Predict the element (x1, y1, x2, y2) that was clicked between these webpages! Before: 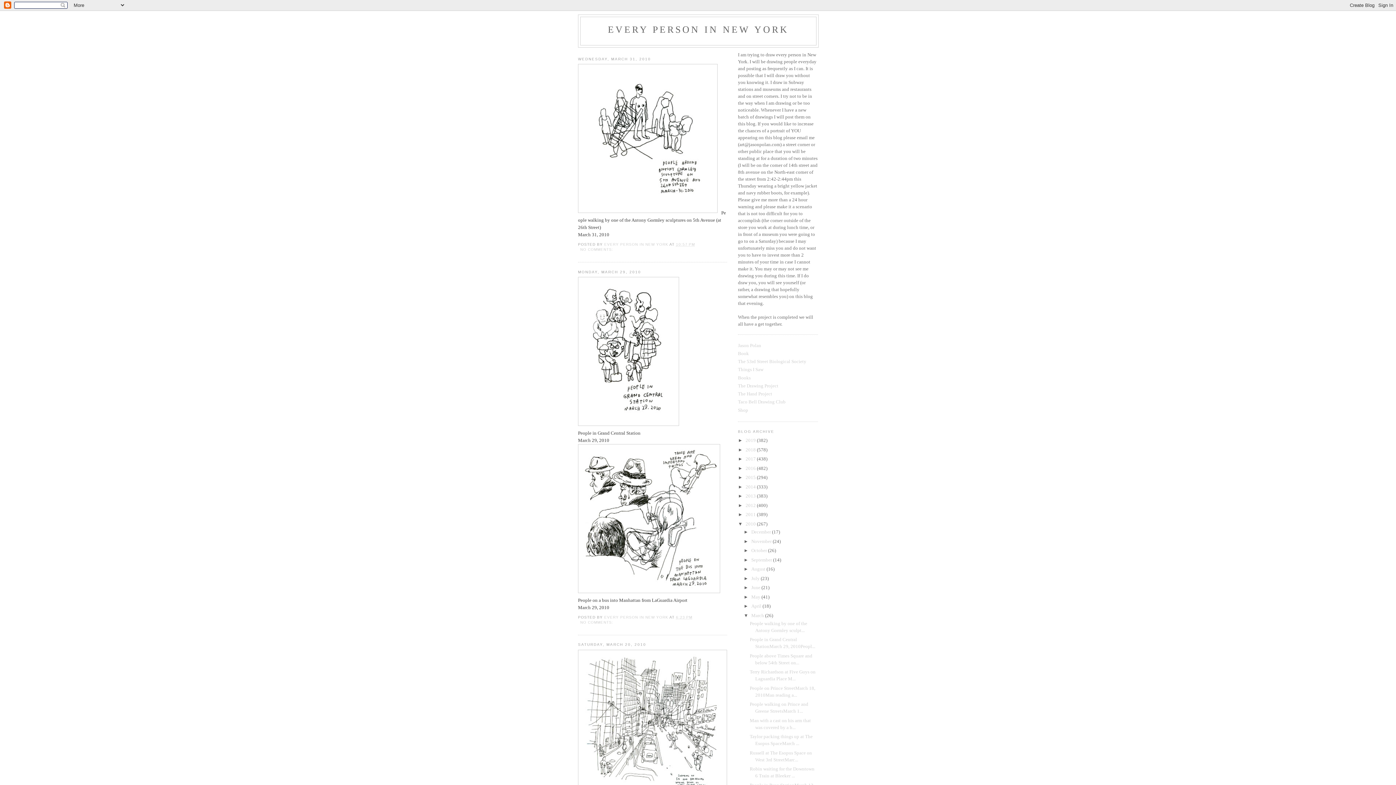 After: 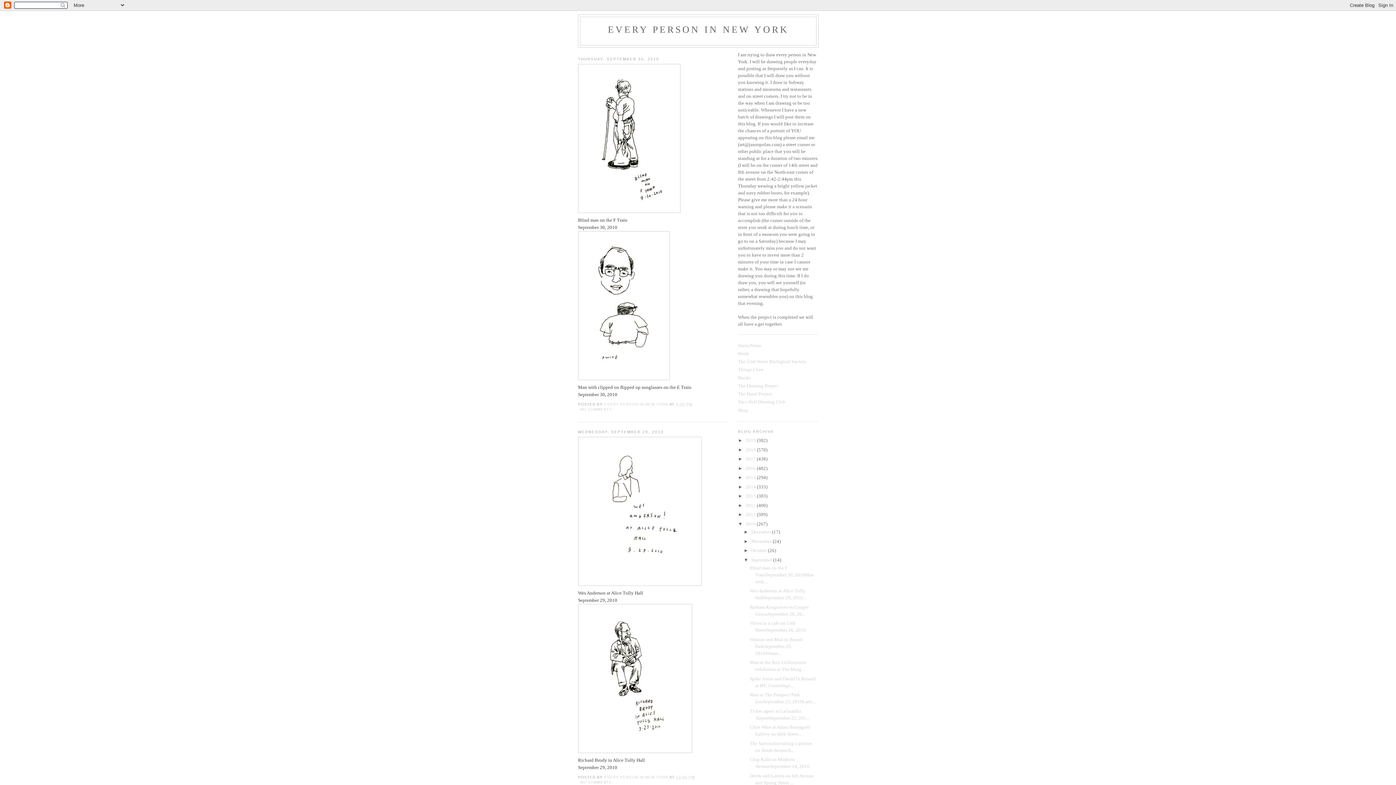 Action: bbox: (751, 557, 773, 562) label: September 